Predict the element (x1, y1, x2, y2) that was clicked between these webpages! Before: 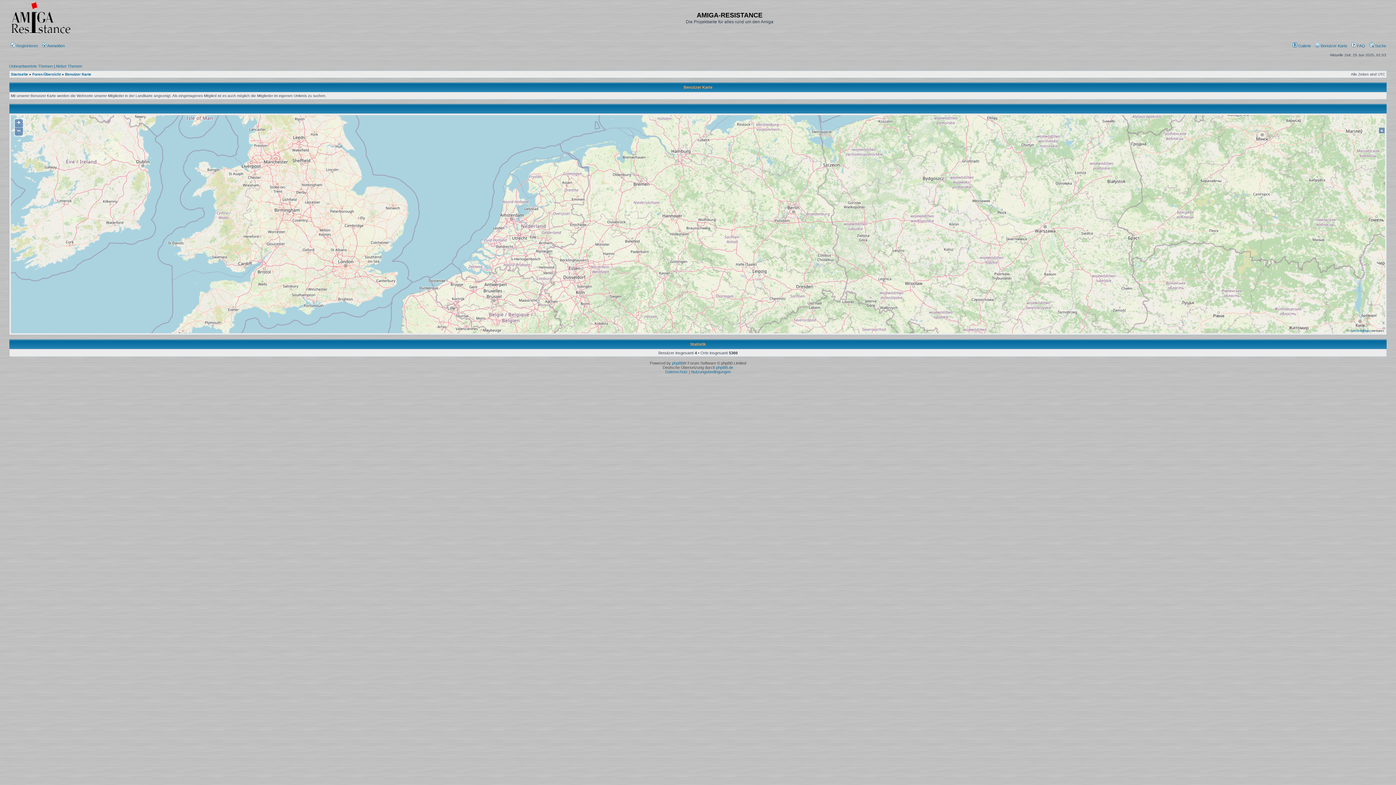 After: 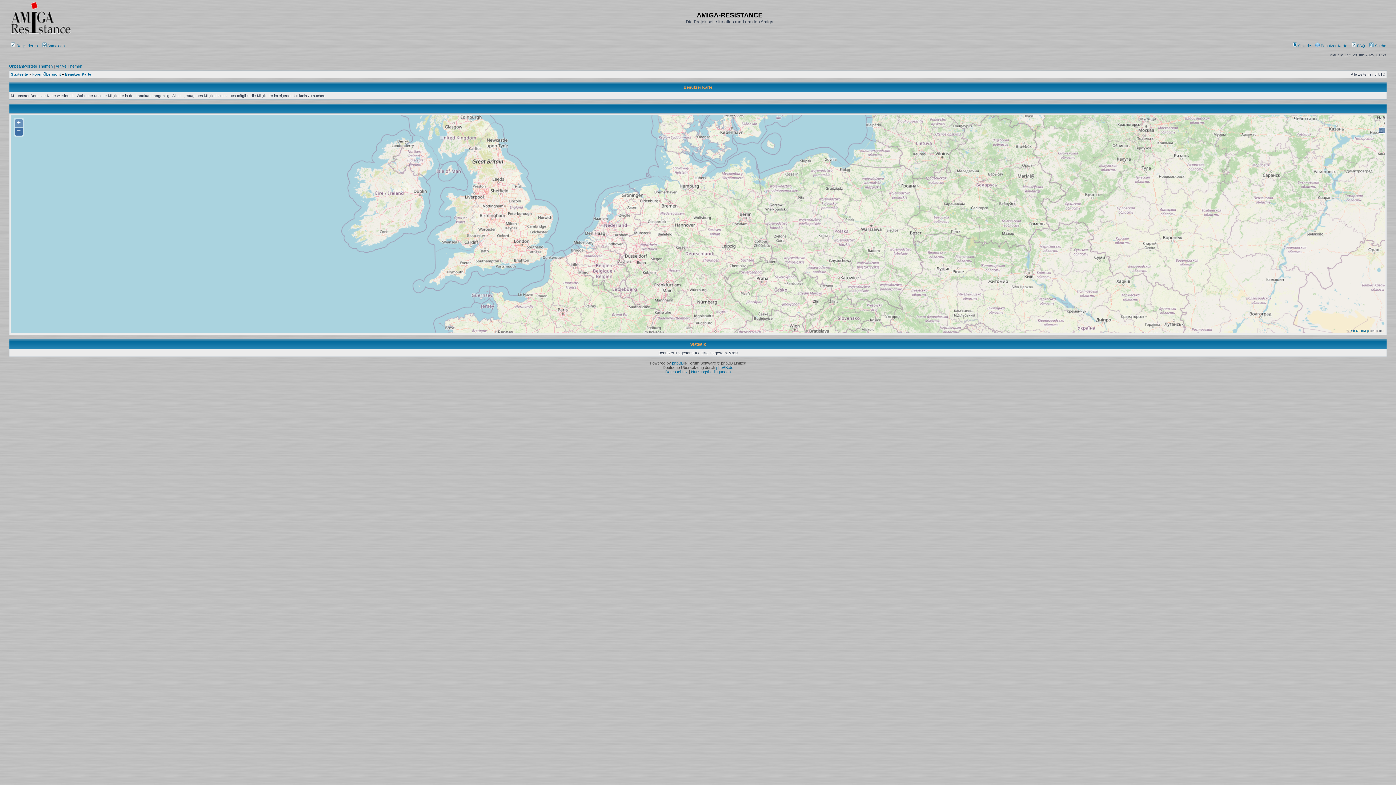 Action: bbox: (14, 127, 22, 135) label: −